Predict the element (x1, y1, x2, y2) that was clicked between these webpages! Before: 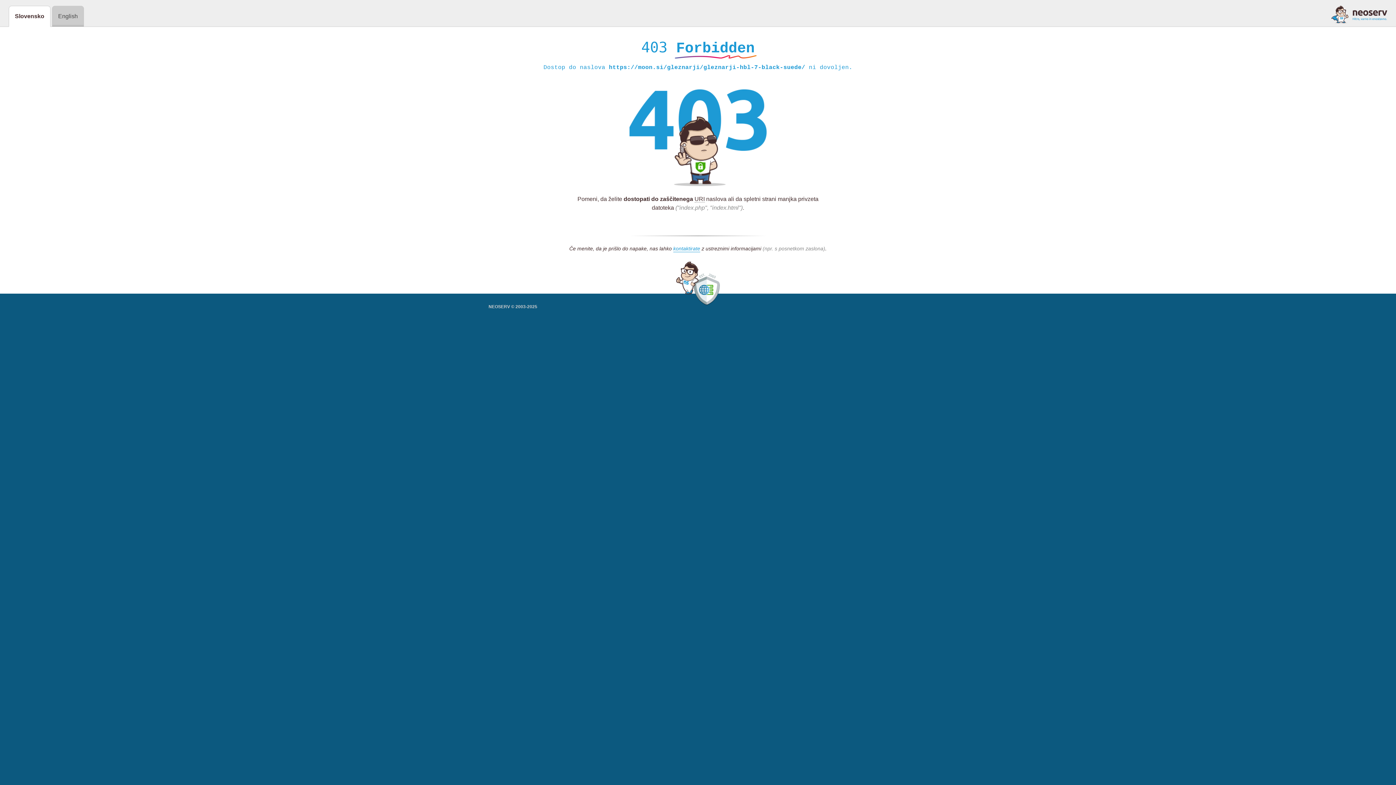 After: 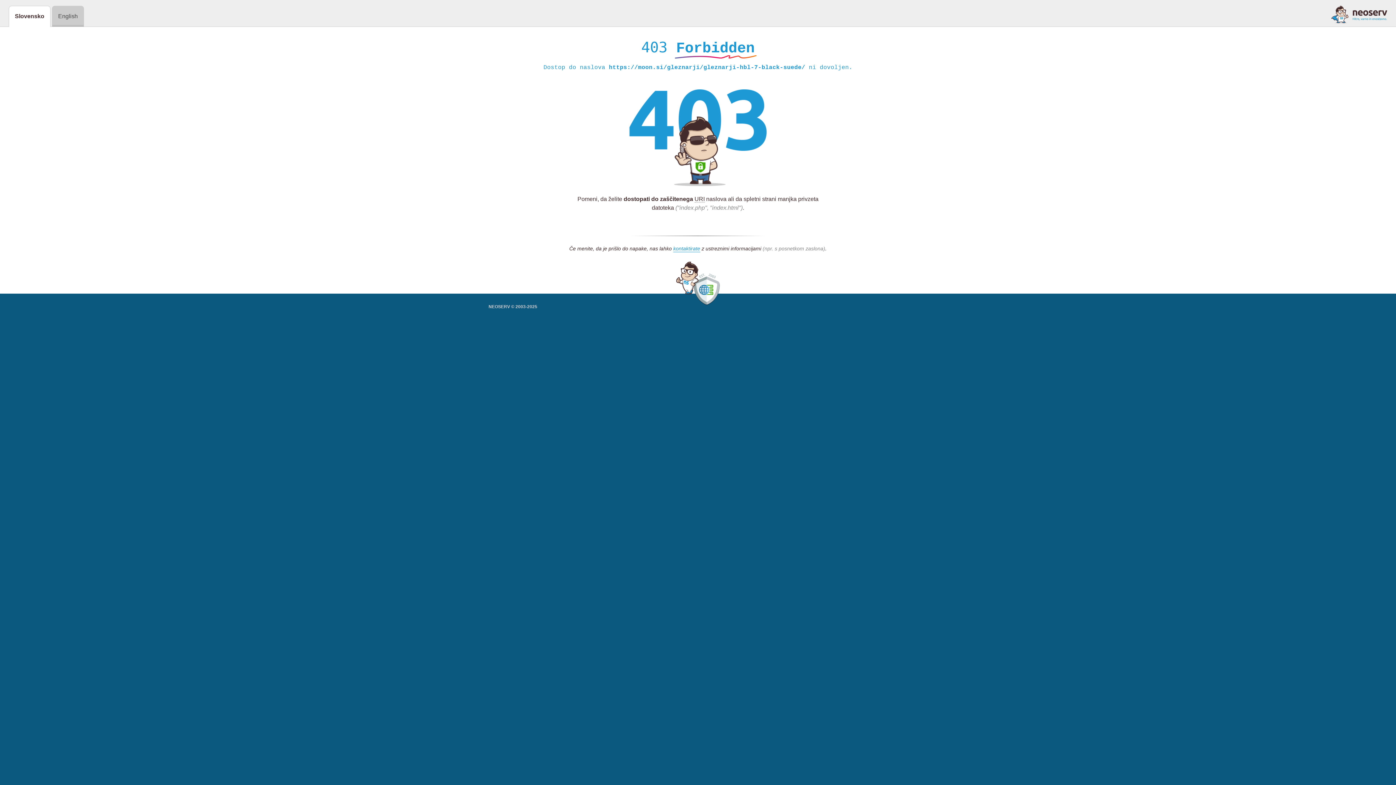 Action: bbox: (1331, 5, 1387, 23)